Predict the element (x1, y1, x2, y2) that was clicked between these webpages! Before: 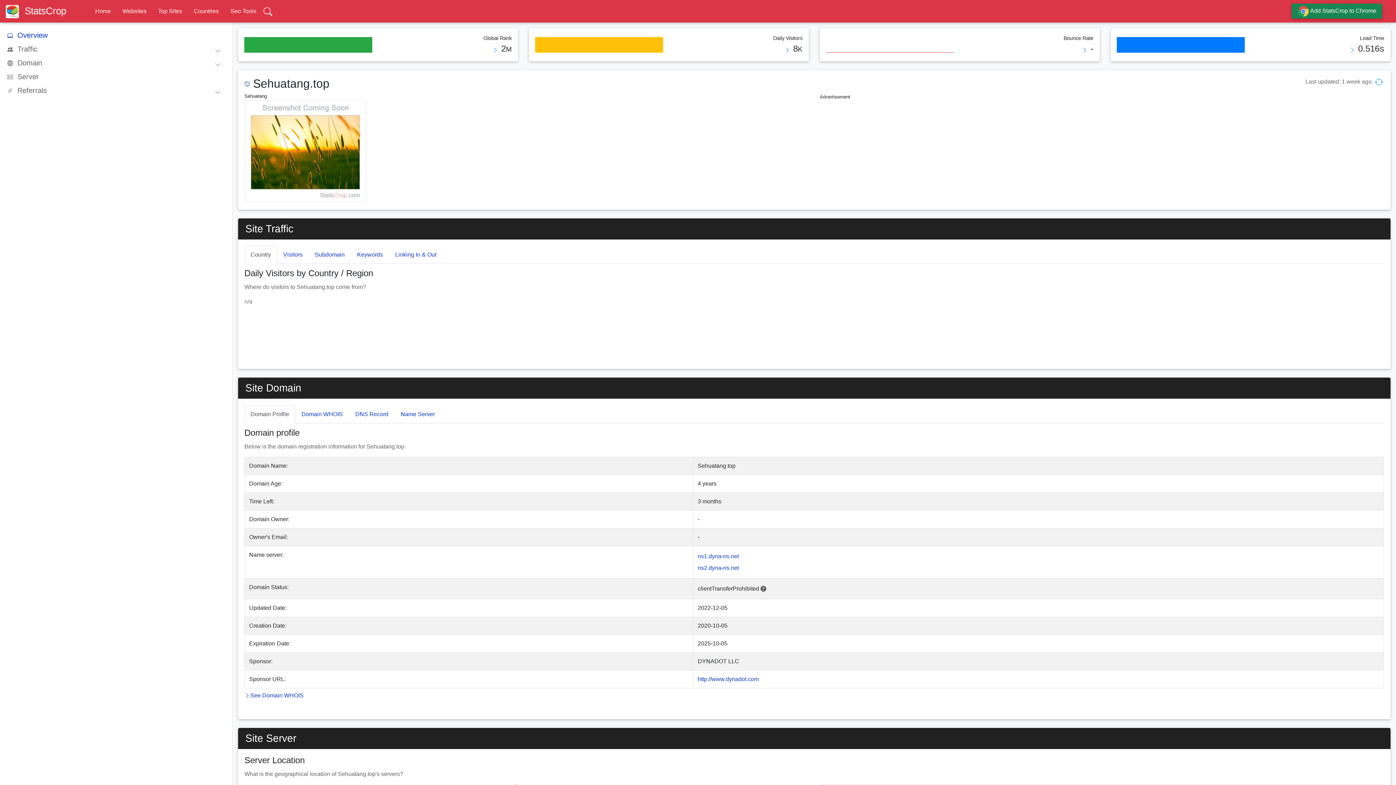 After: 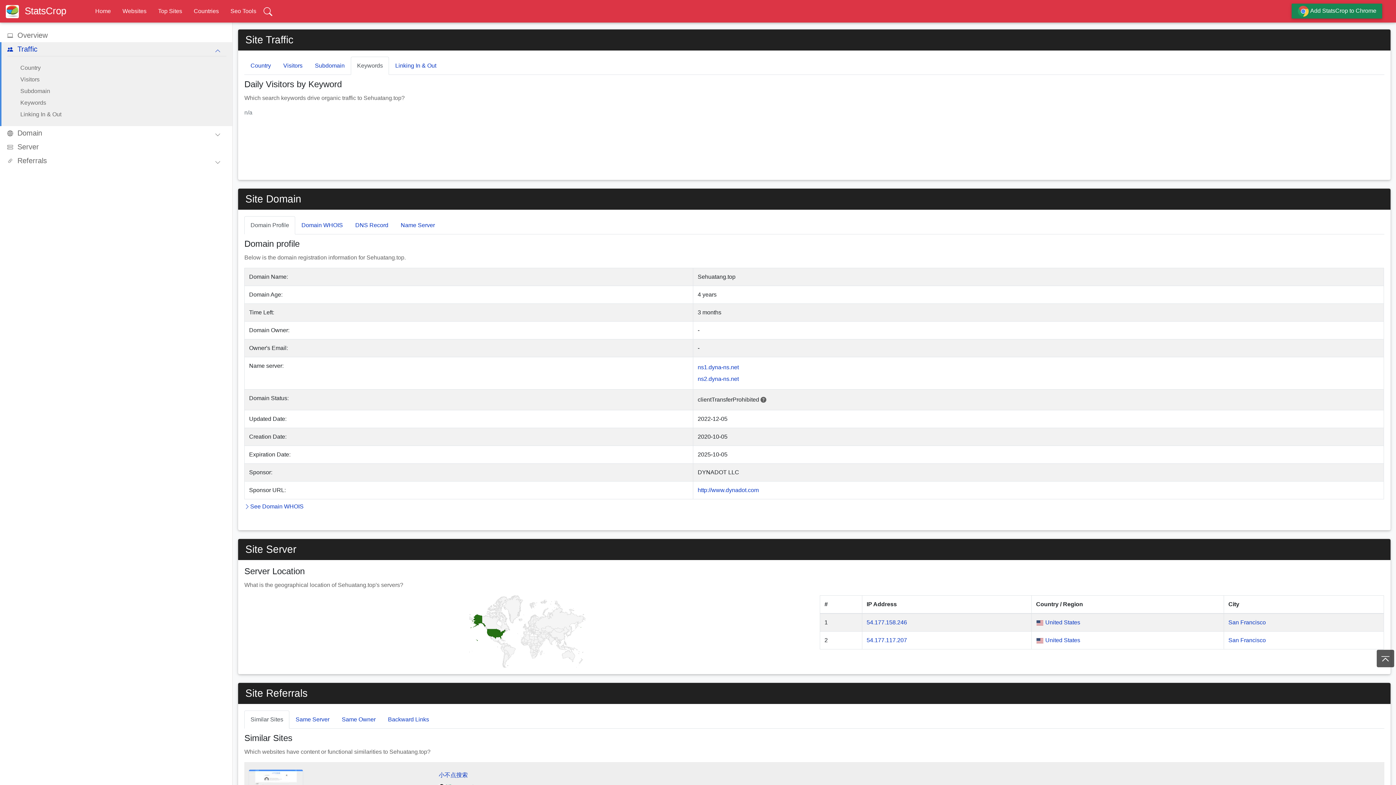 Action: bbox: (351, 245, 389, 264) label: Keywords